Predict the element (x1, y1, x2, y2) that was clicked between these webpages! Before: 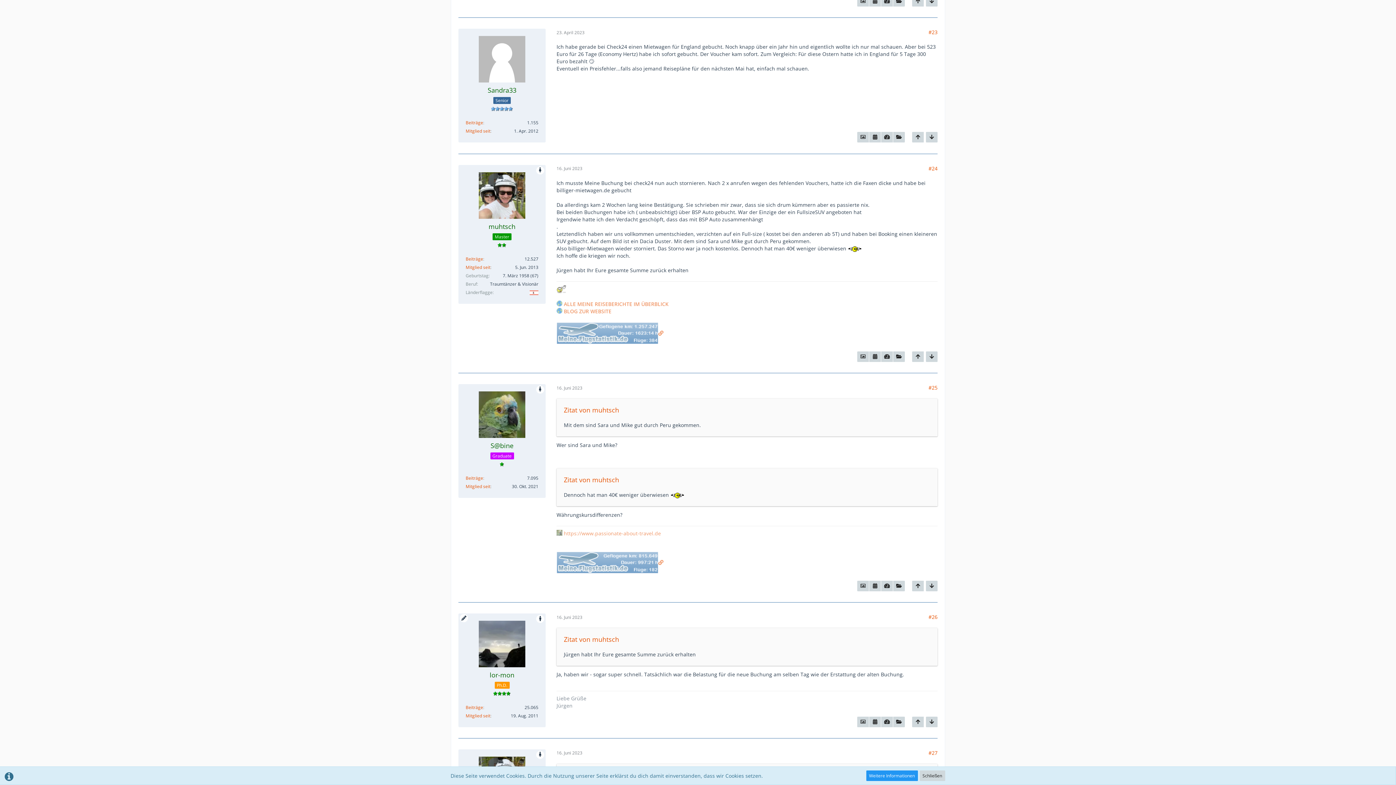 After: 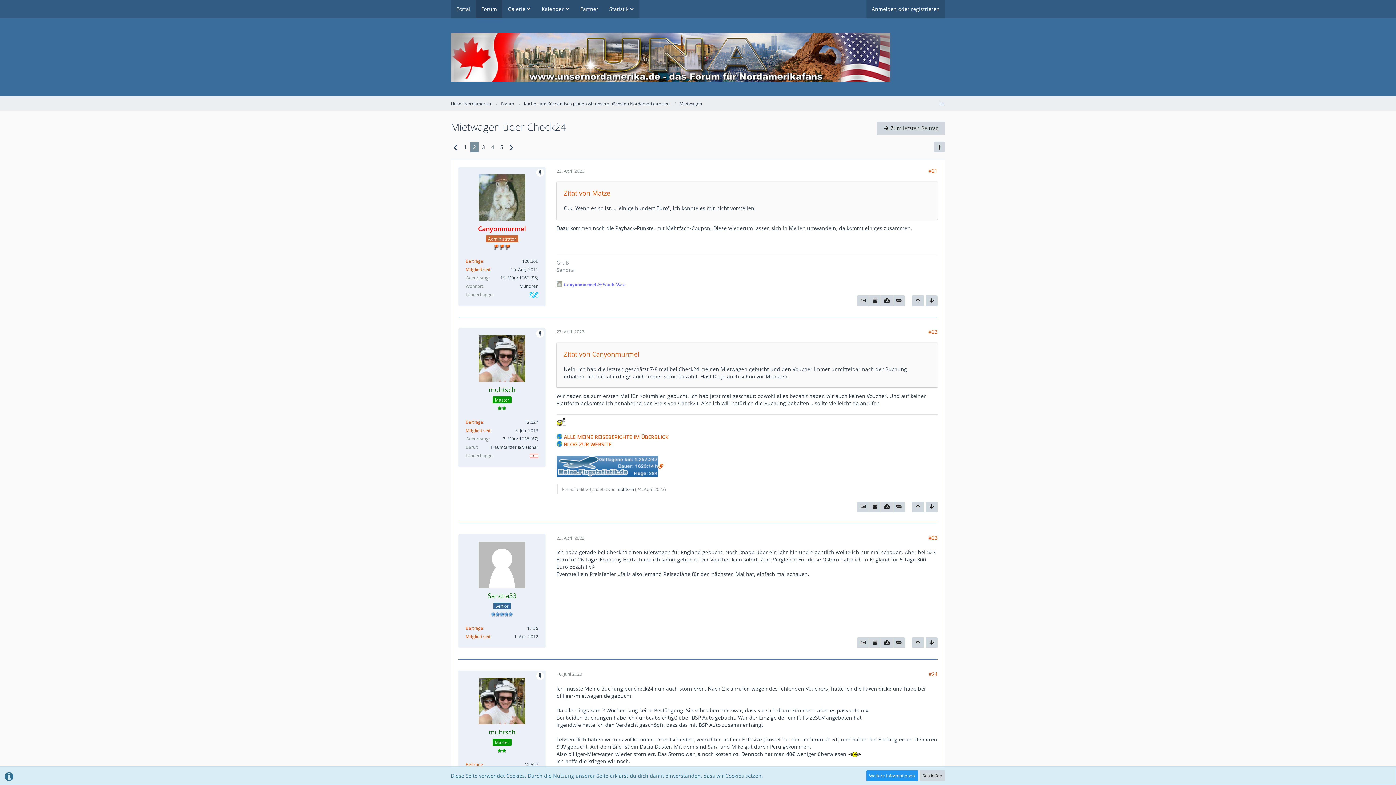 Action: label: Zum Seitenanfang bbox: (912, 351, 924, 362)